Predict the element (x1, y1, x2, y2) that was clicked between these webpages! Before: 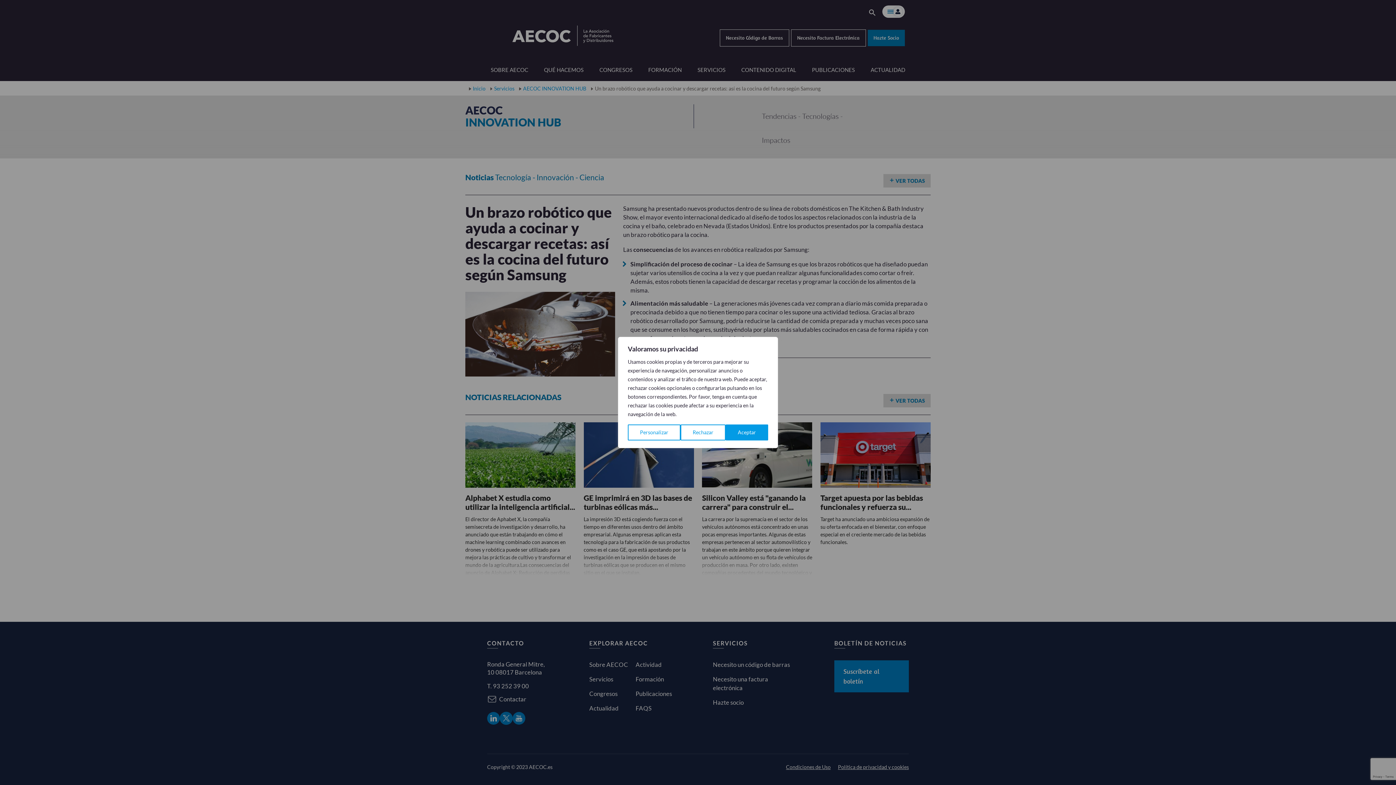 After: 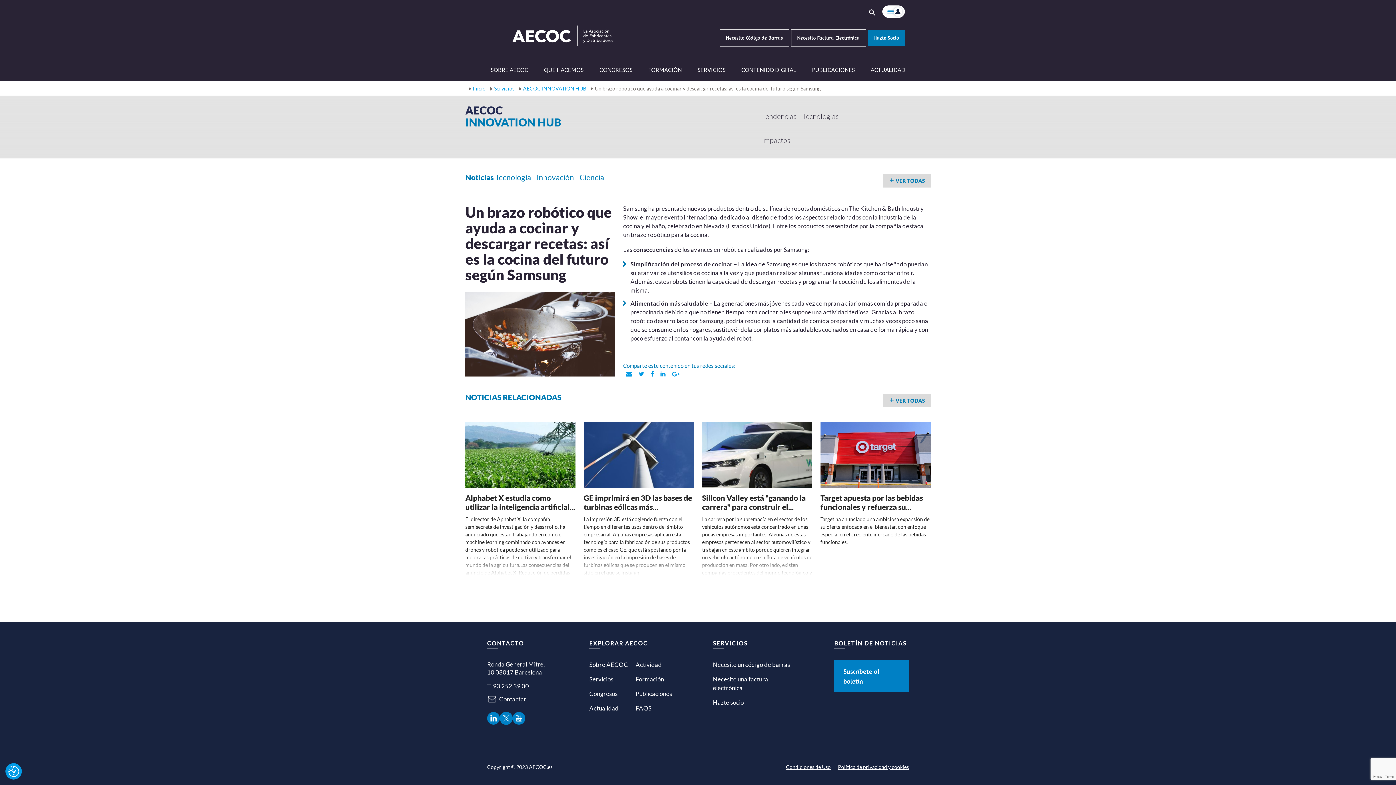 Action: bbox: (725, 424, 768, 440) label: Aceptar